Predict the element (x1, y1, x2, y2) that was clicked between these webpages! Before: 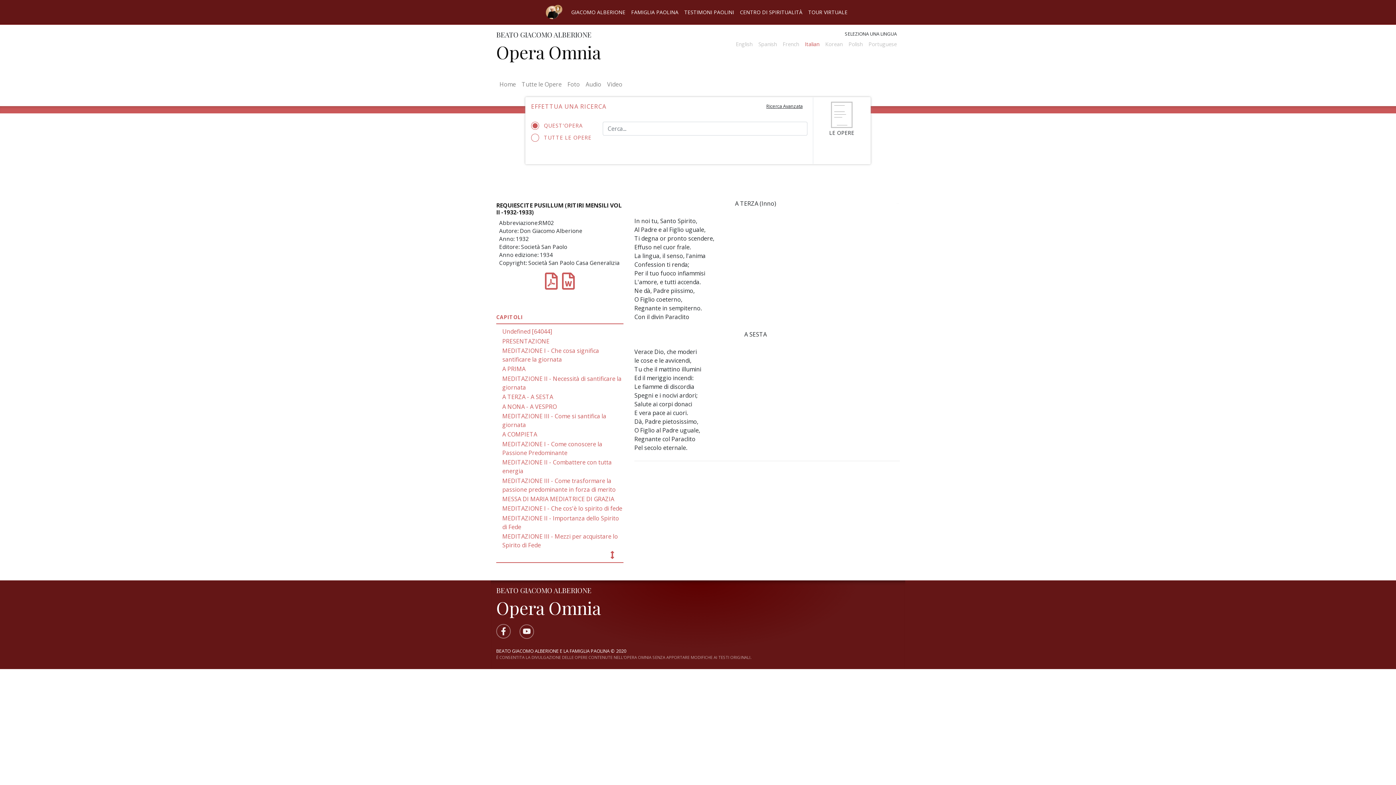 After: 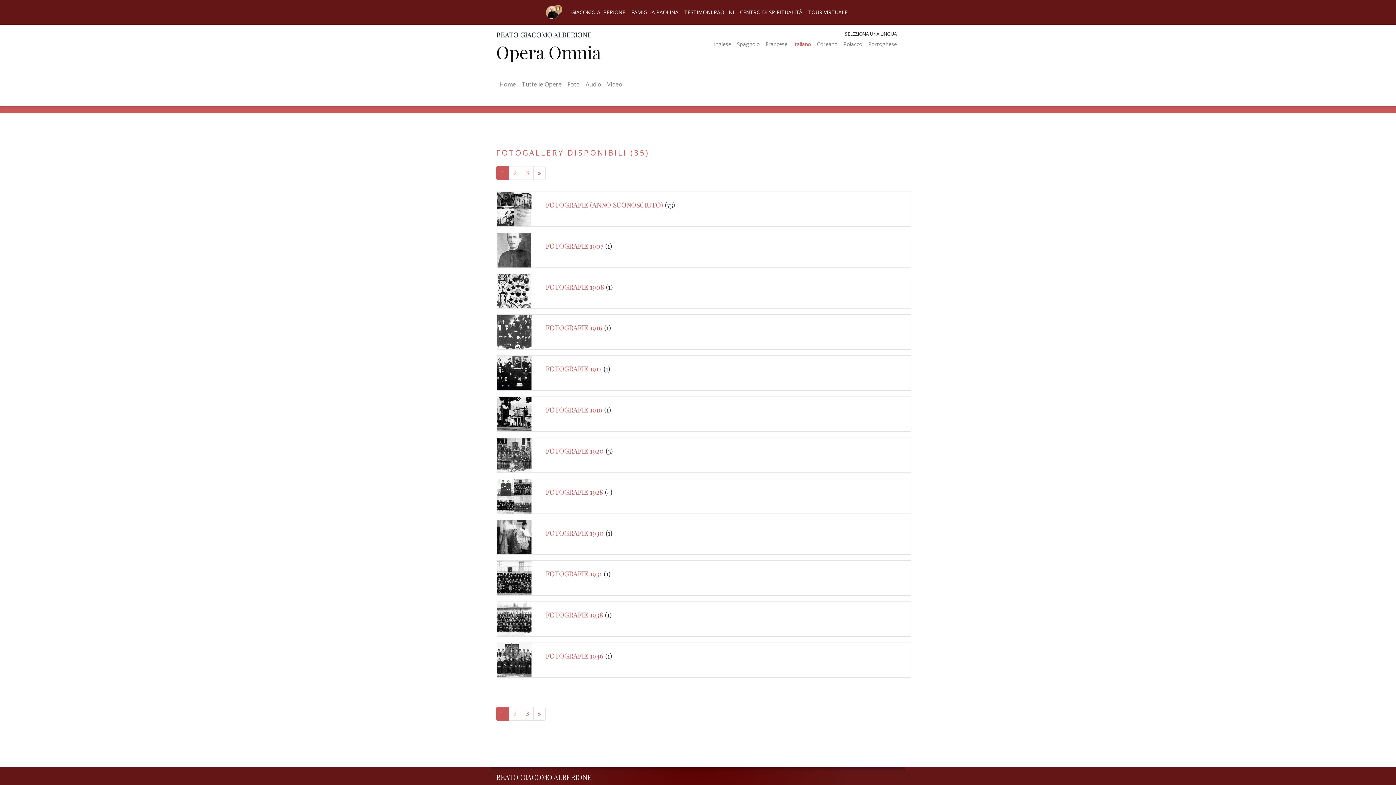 Action: label: Foto bbox: (564, 77, 582, 91)